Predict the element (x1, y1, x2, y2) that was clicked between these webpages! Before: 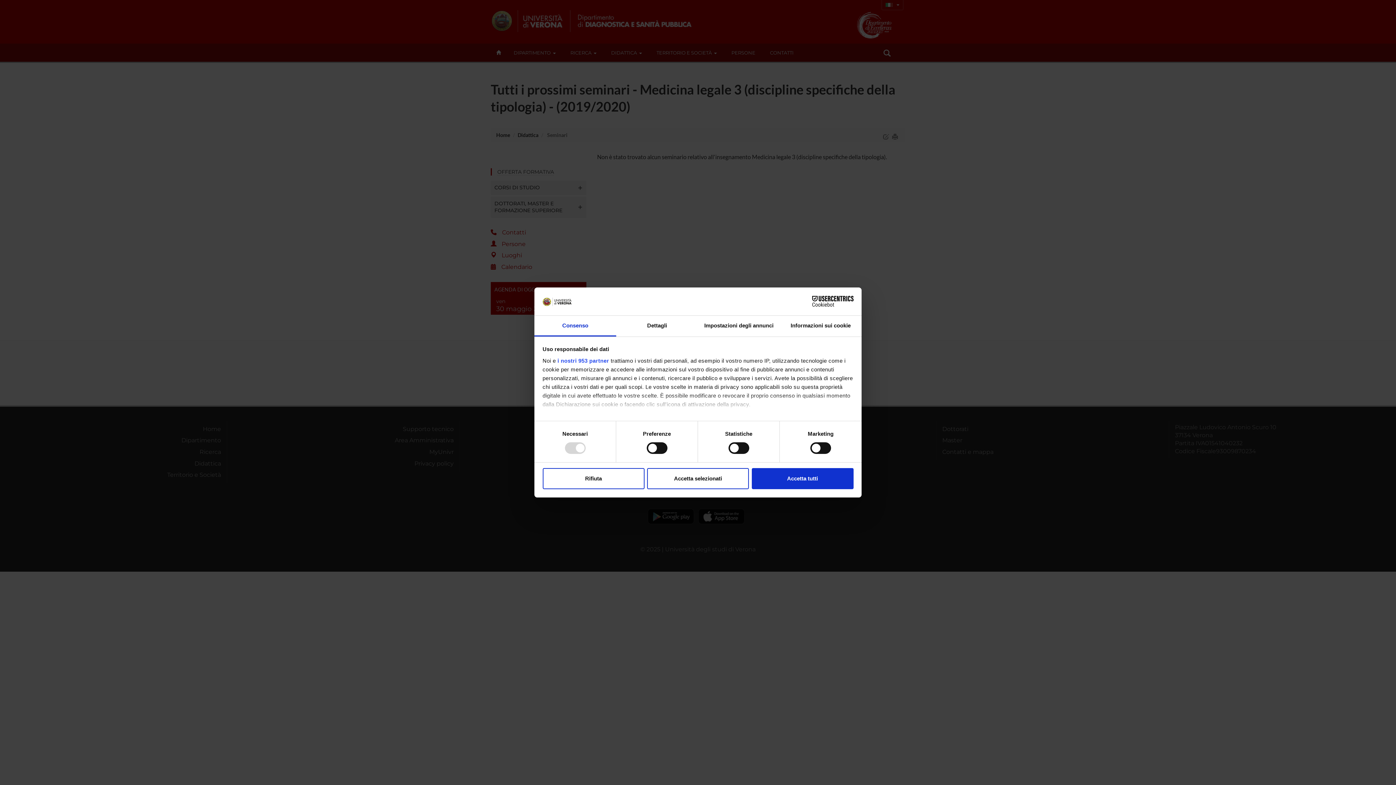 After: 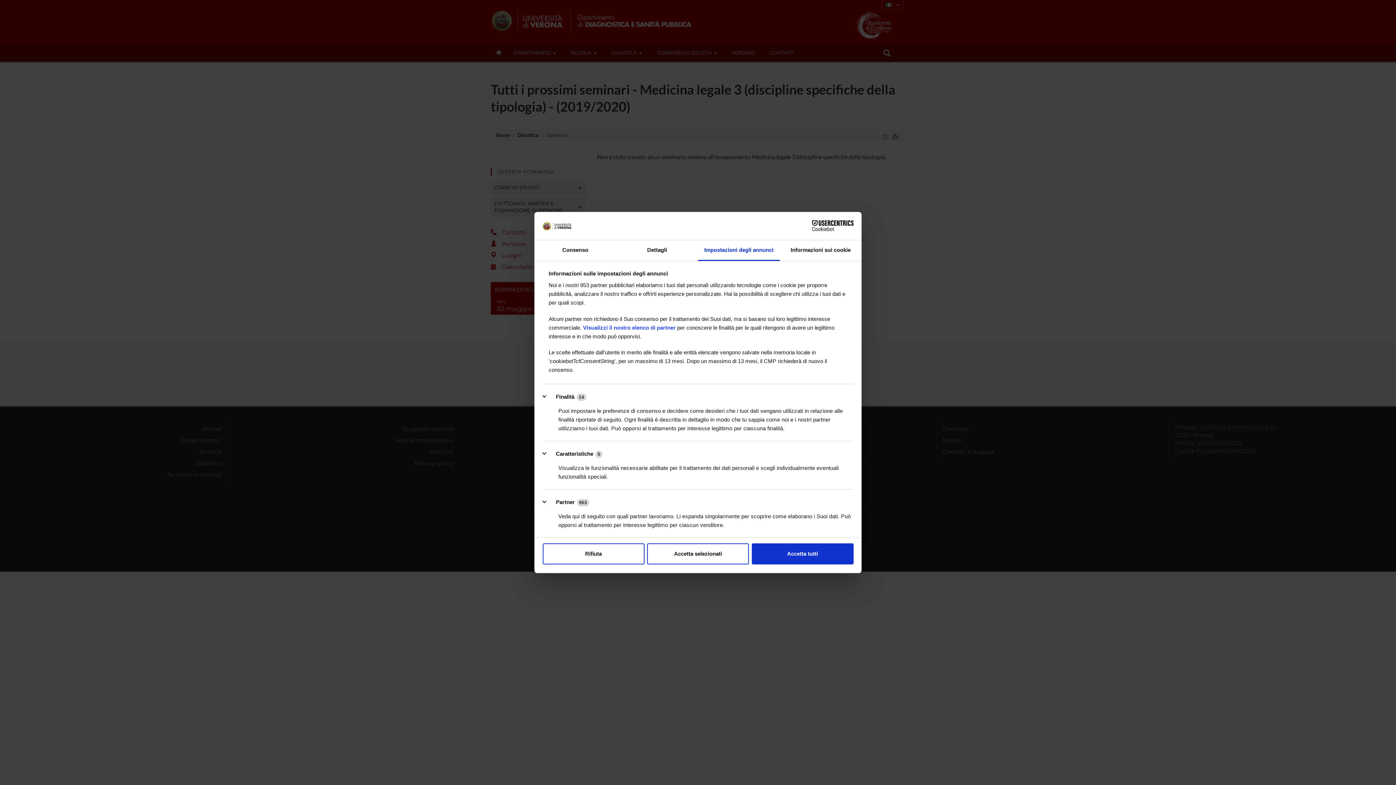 Action: bbox: (698, 315, 780, 336) label: Impostazioni degli annunci